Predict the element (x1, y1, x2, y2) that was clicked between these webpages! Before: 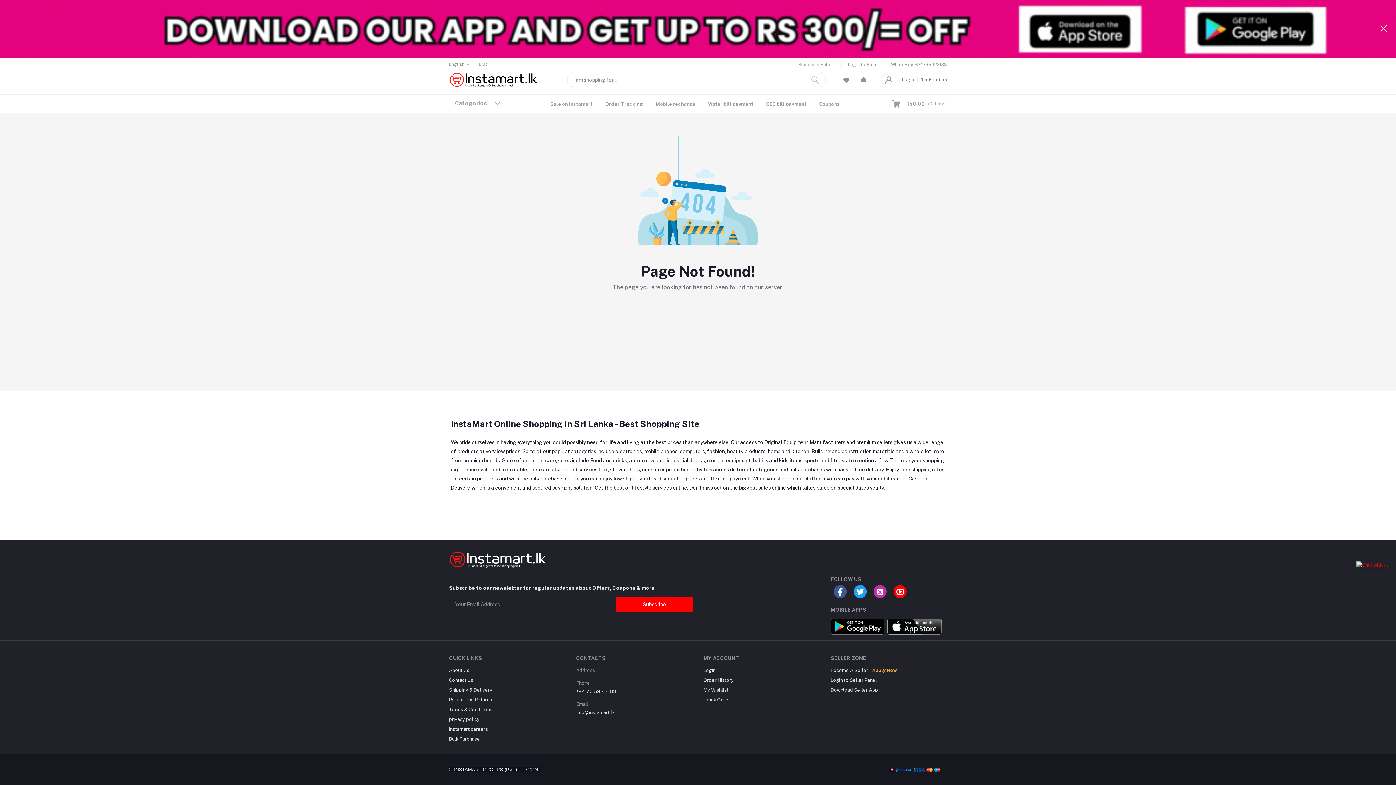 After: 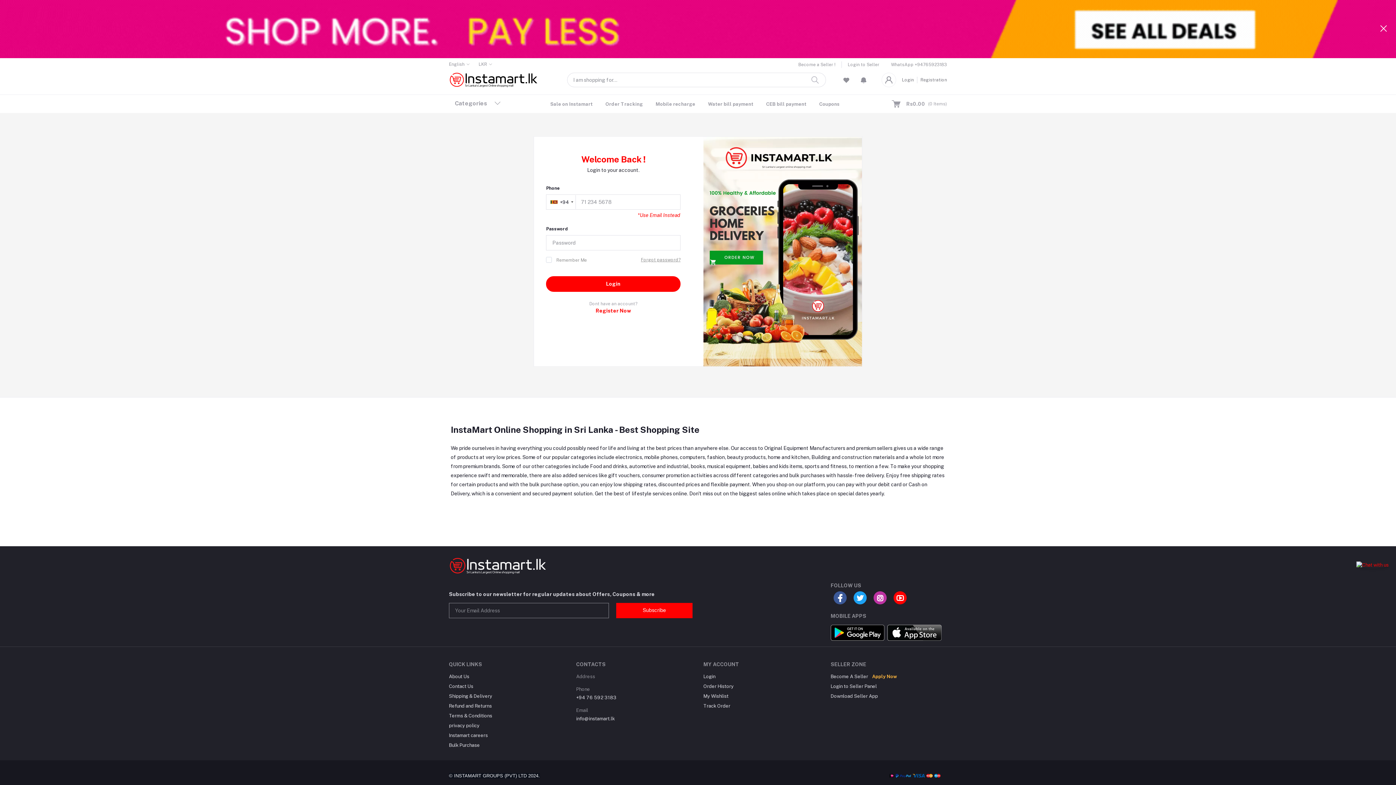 Action: bbox: (843, 76, 849, 83)